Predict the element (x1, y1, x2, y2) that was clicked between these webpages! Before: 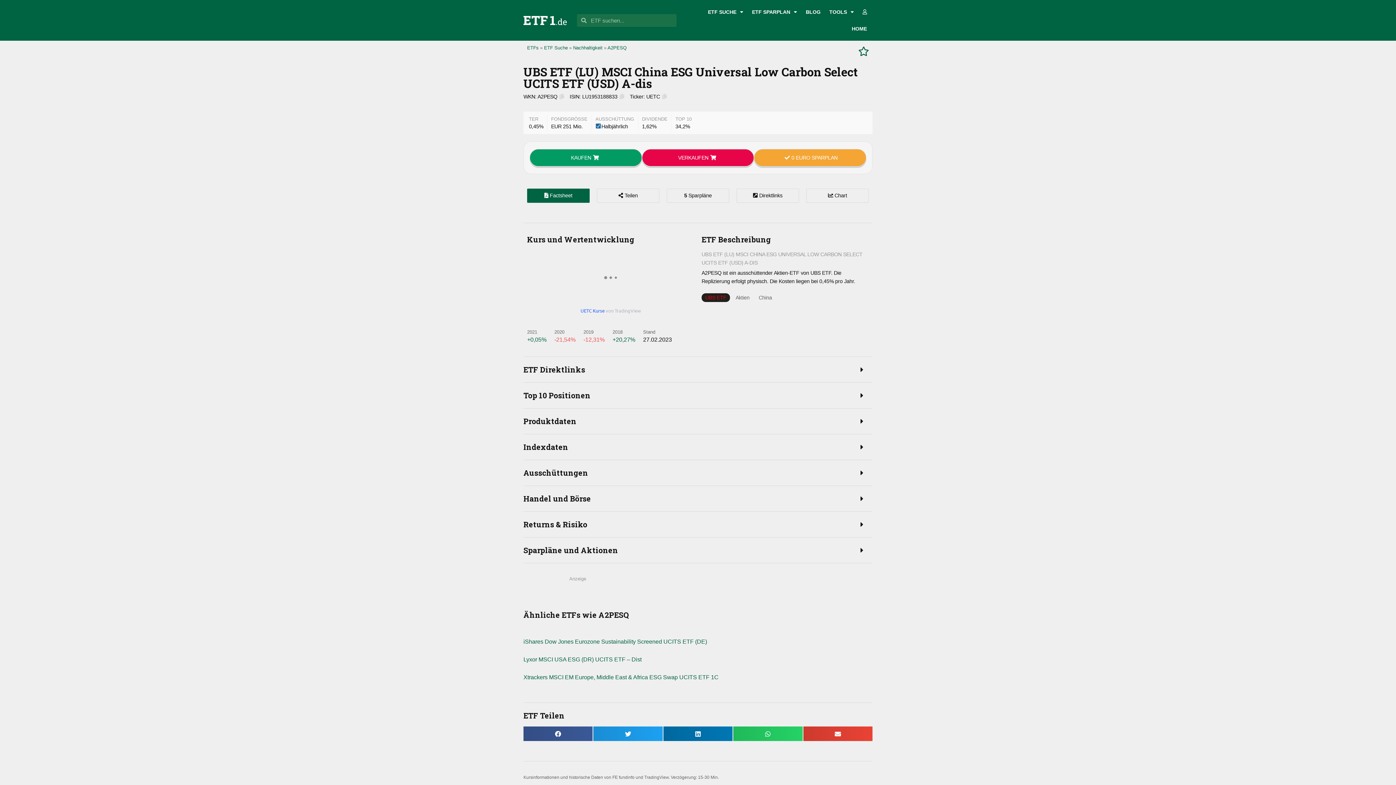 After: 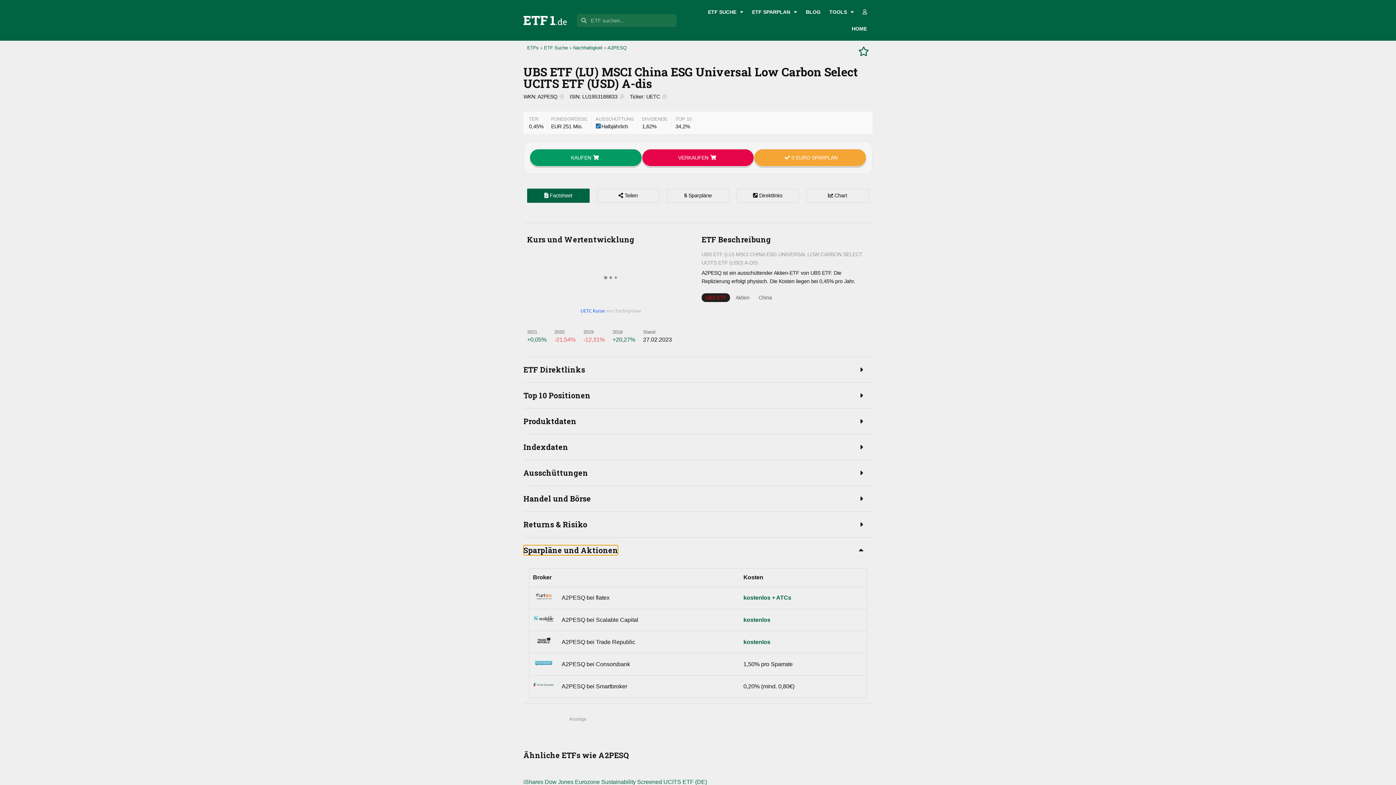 Action: label: Sparpläne und Aktionen bbox: (523, 528, 618, 538)